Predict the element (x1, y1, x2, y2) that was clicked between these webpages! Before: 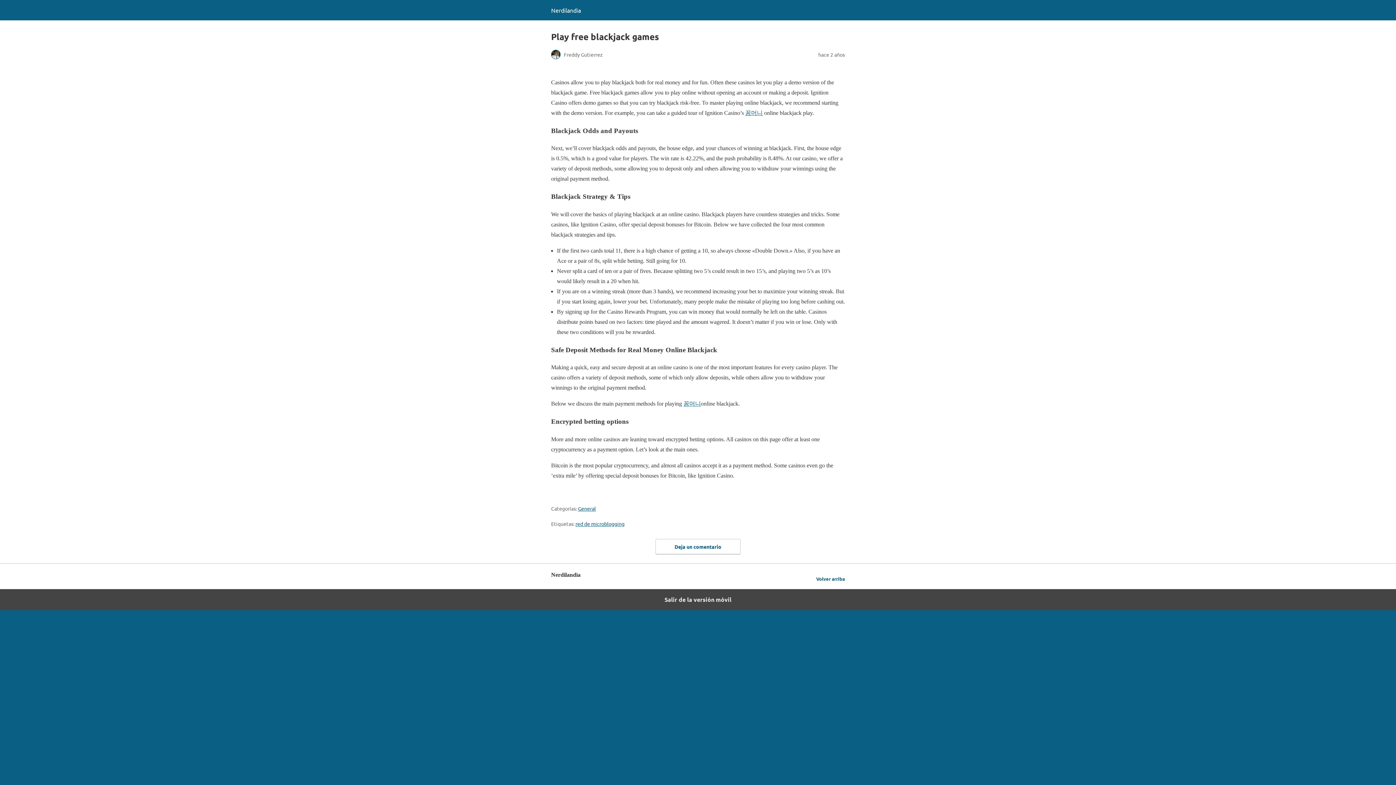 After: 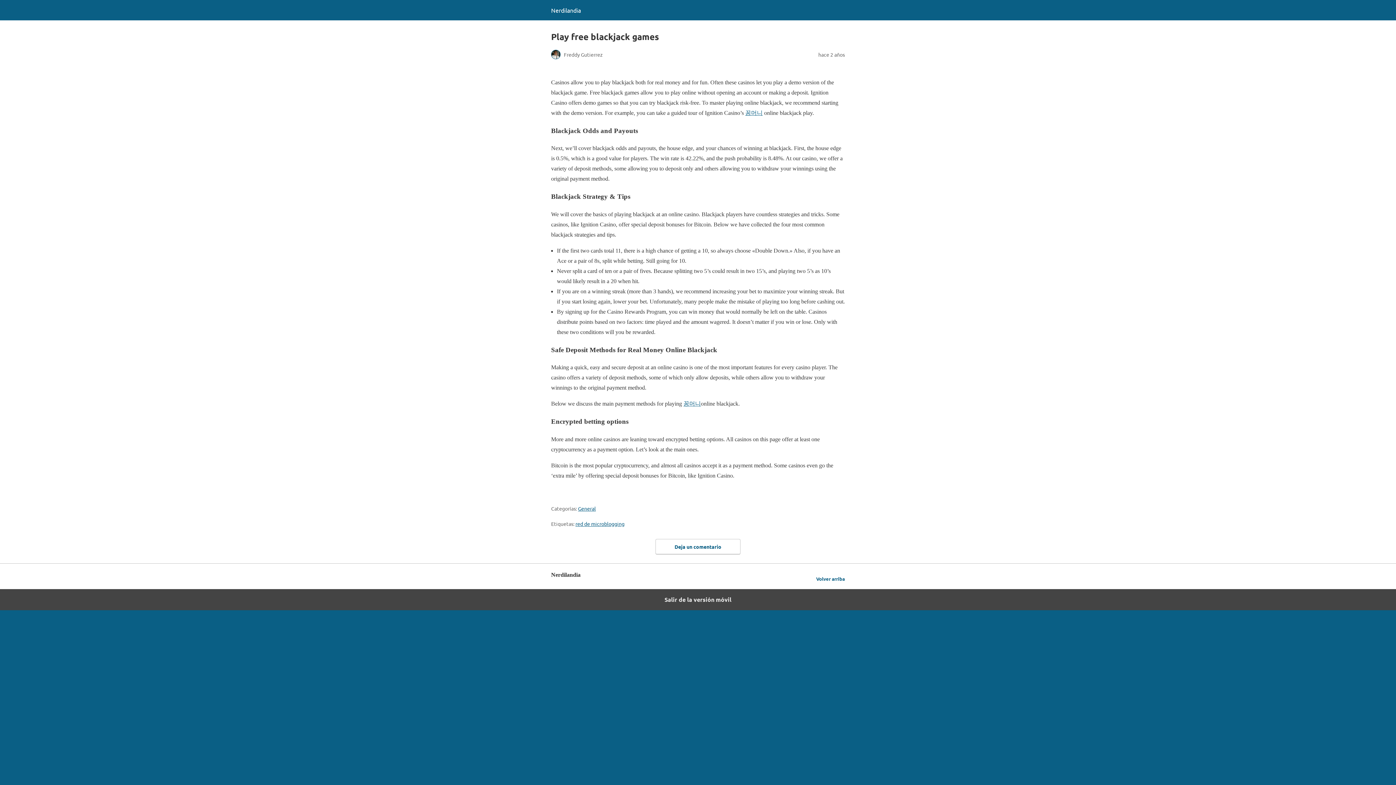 Action: bbox: (573, 69, 580, 75)